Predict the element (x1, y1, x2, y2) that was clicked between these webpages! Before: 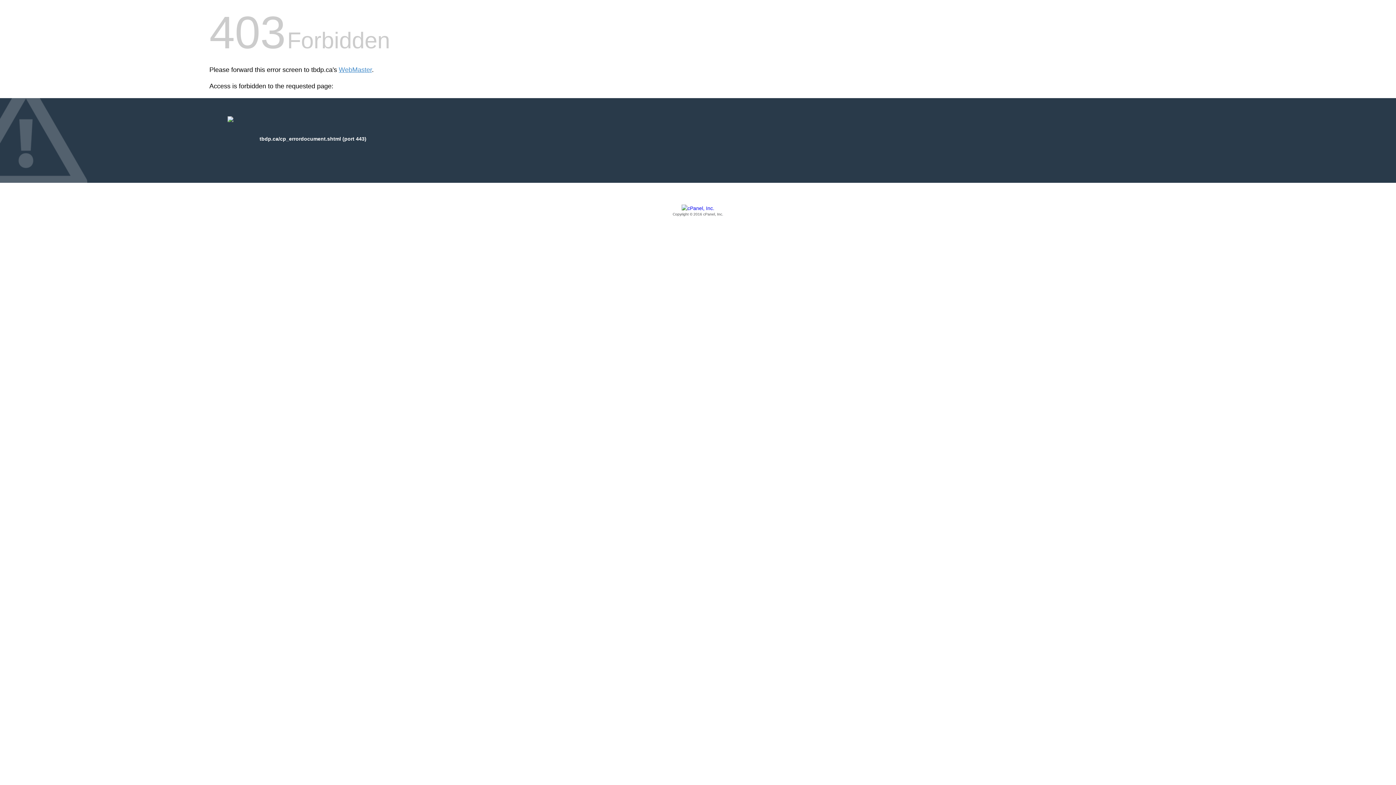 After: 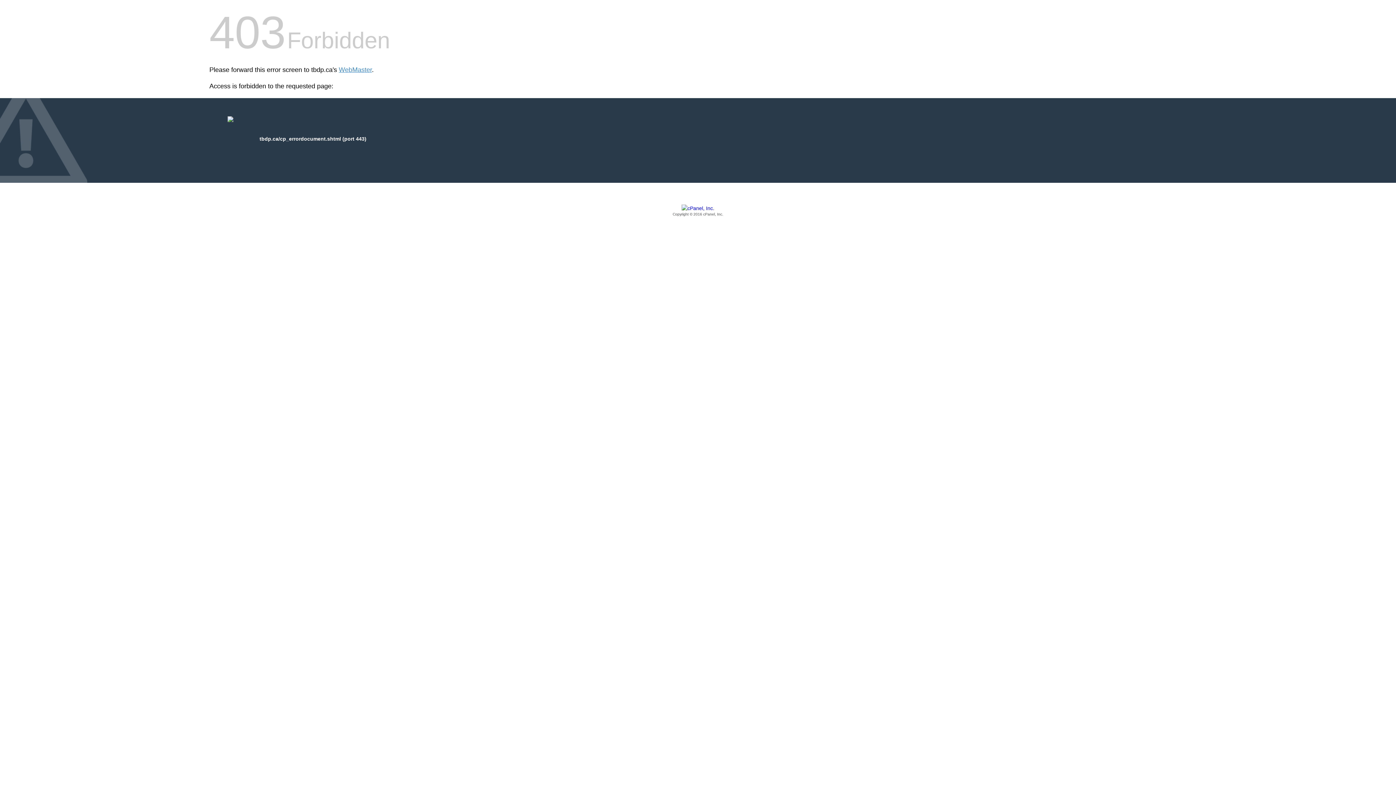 Action: bbox: (209, 205, 1186, 217) label: Copyright © 2016 cPanel, Inc.